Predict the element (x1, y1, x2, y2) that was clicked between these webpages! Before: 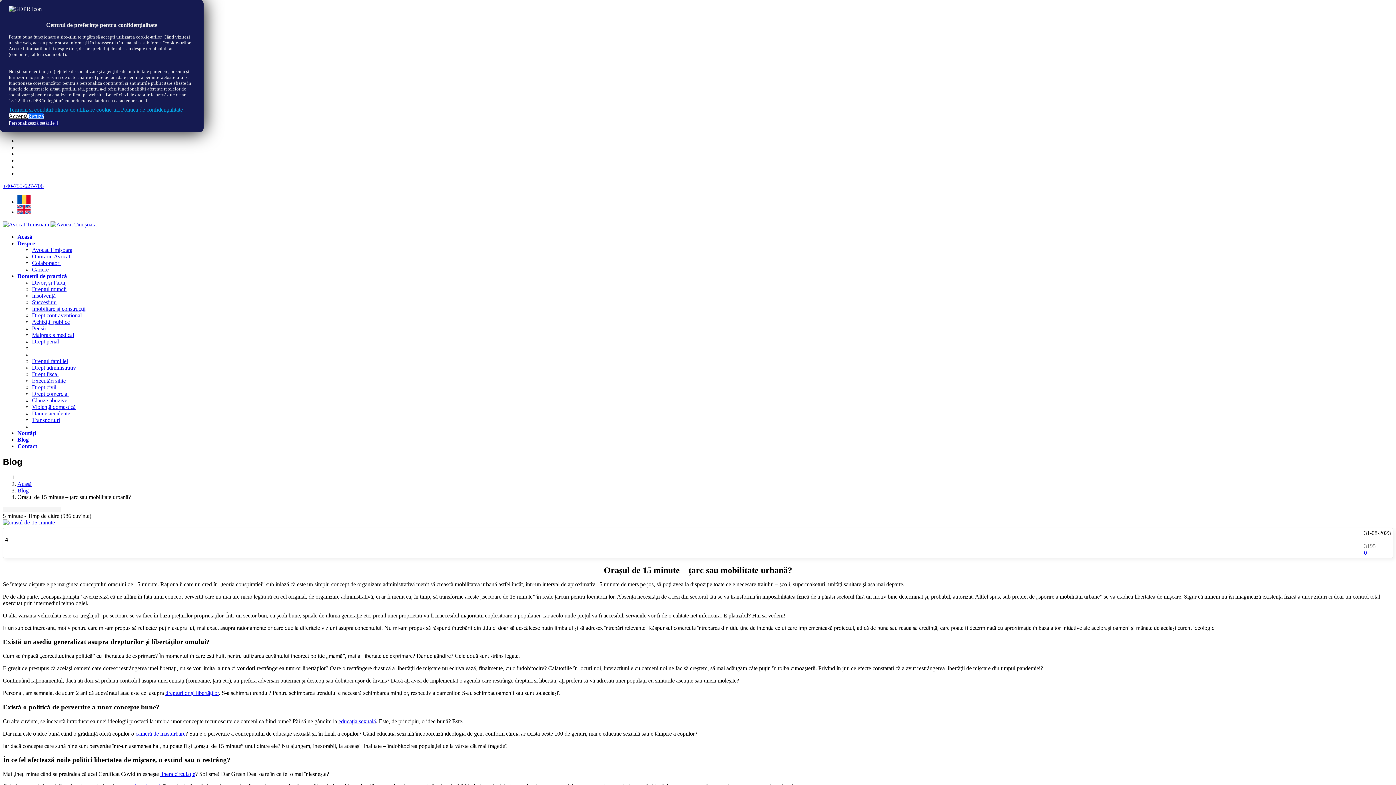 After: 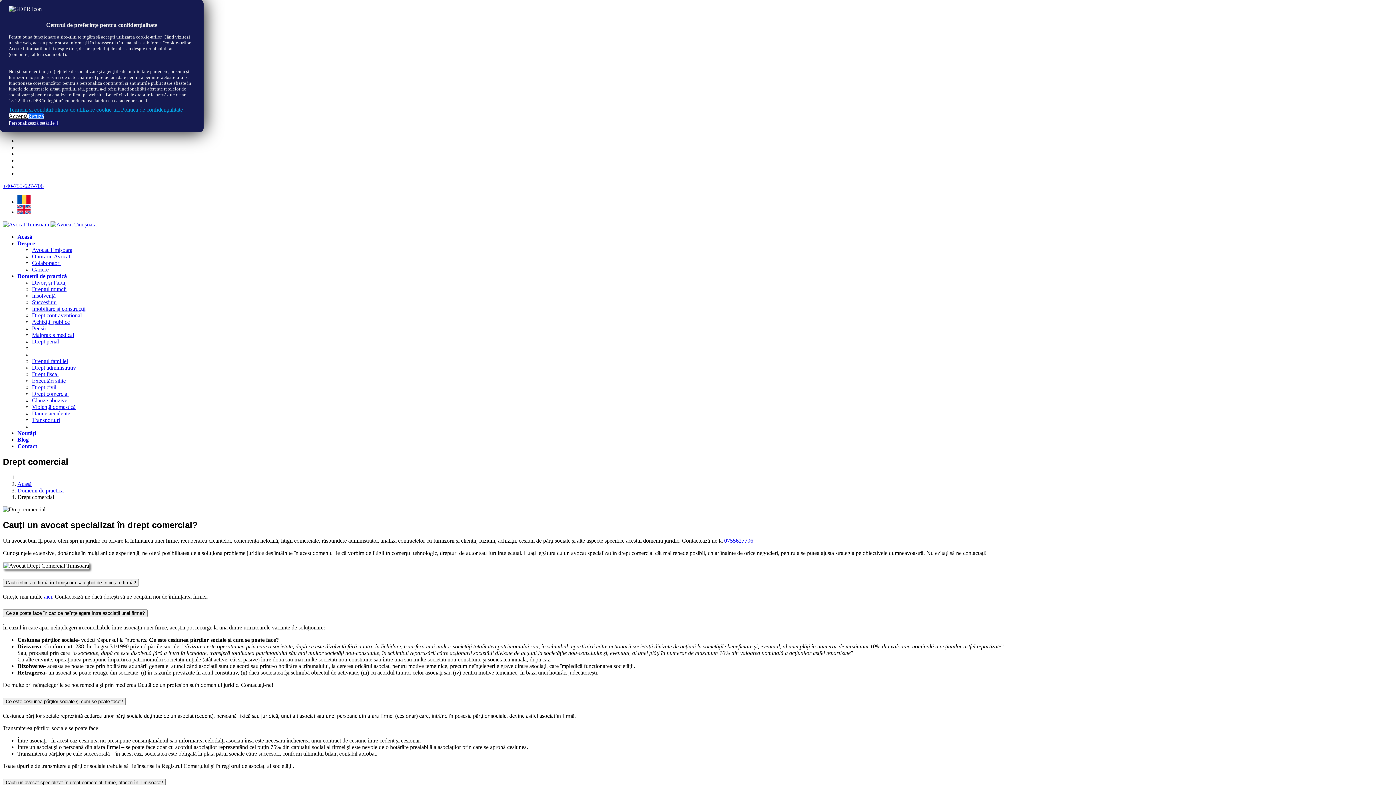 Action: bbox: (32, 390, 68, 397) label: Drept comercial